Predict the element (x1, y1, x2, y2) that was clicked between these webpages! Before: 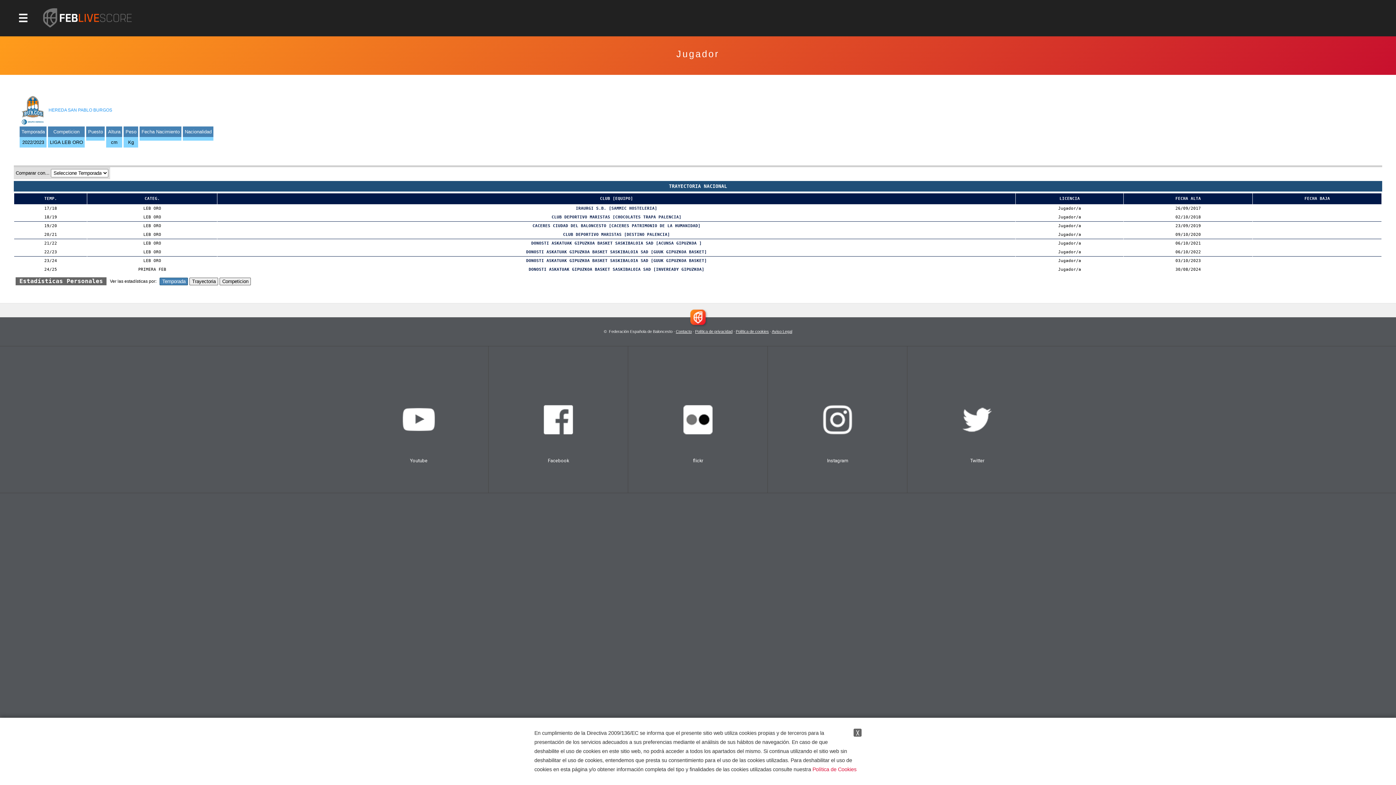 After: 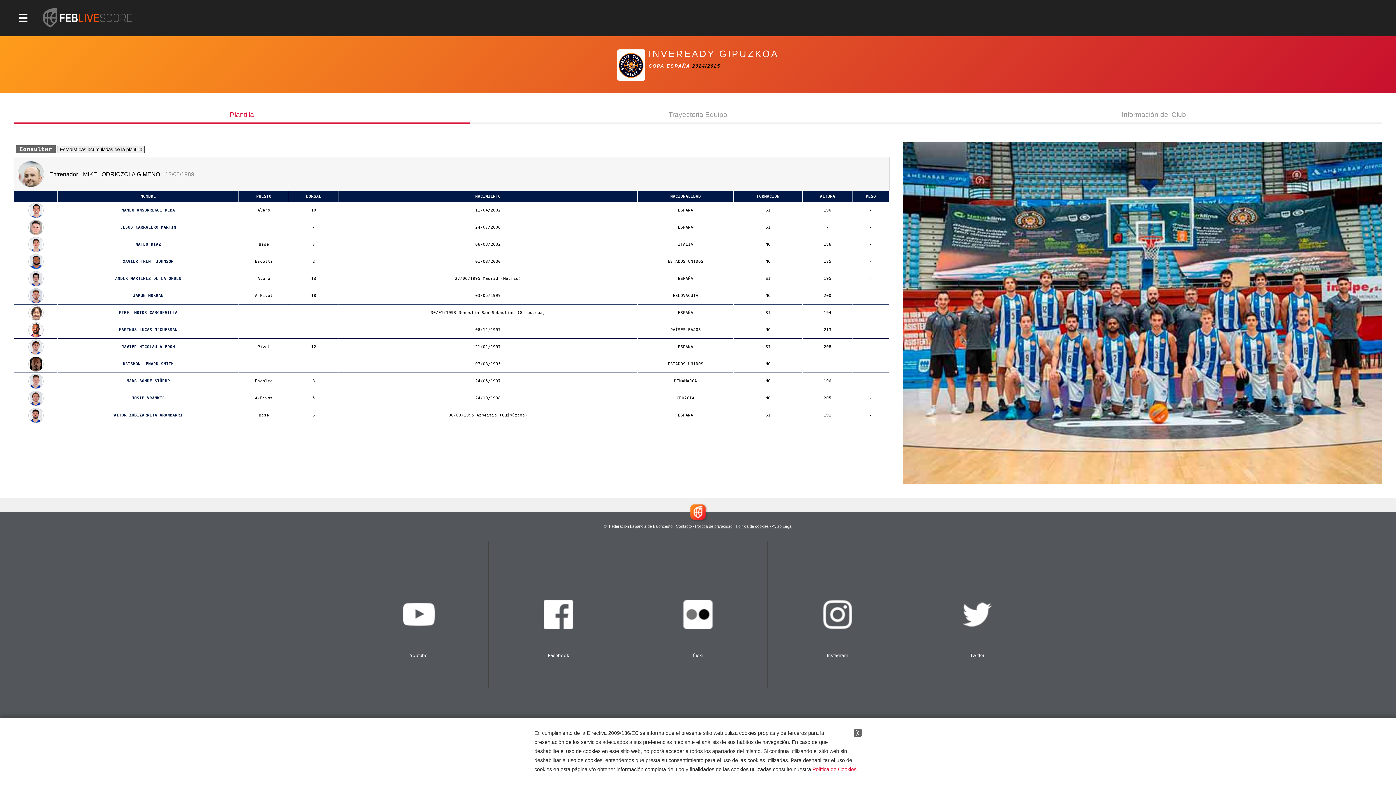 Action: bbox: (528, 267, 704, 272) label: DONOSTI ASKATUAK GIPUZKOA BASKET SASKIBALOIA SAD [INVEREADY GIPUZKOA]